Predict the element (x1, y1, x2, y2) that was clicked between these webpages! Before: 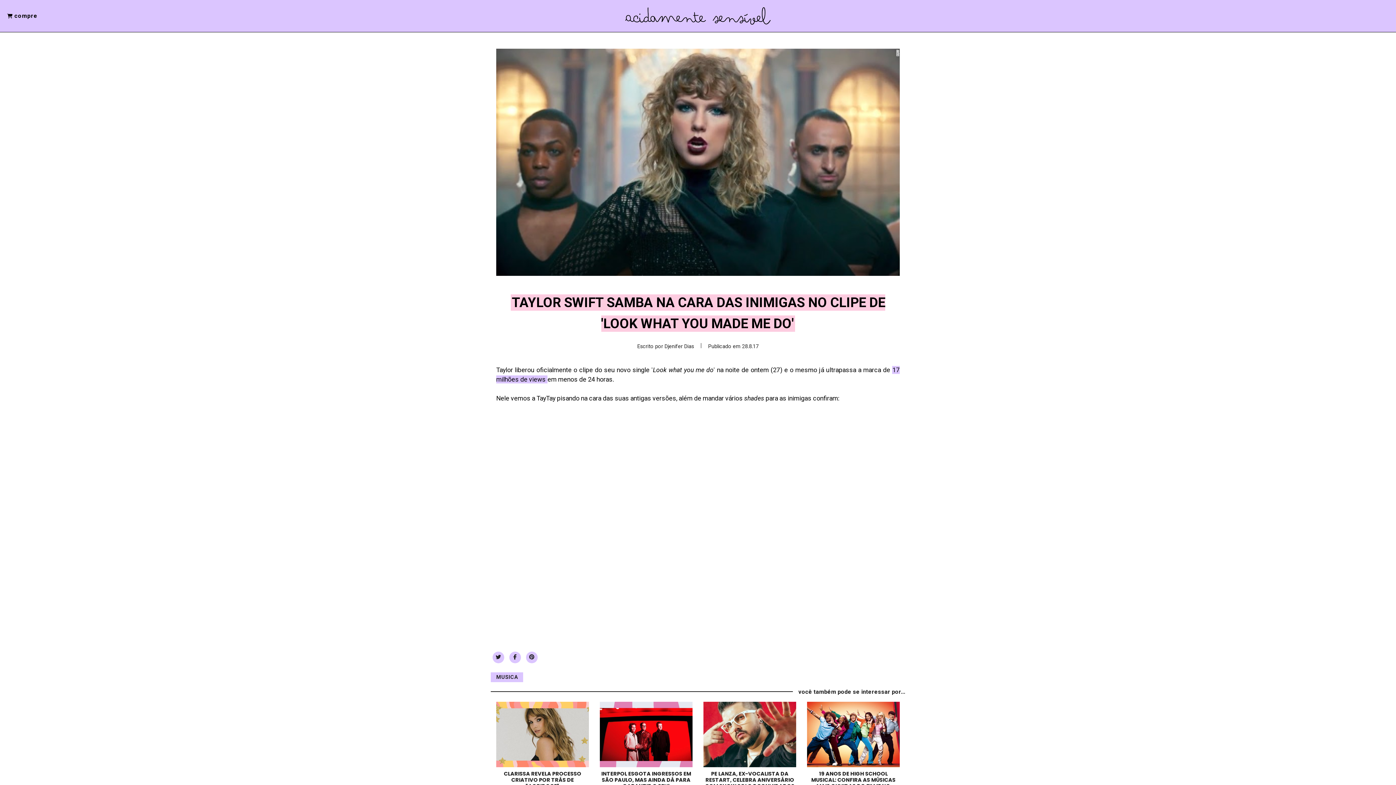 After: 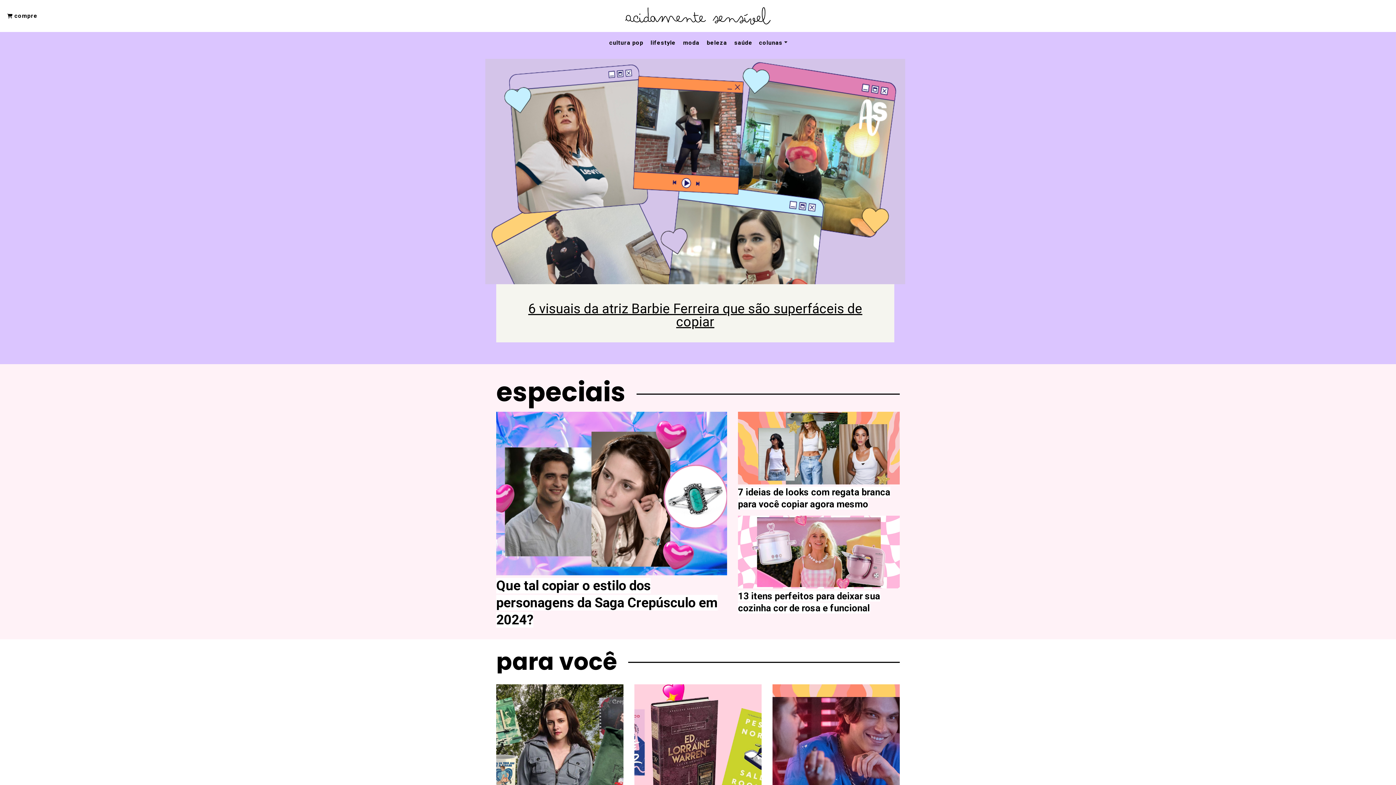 Action: bbox: (625, 12, 770, 19)